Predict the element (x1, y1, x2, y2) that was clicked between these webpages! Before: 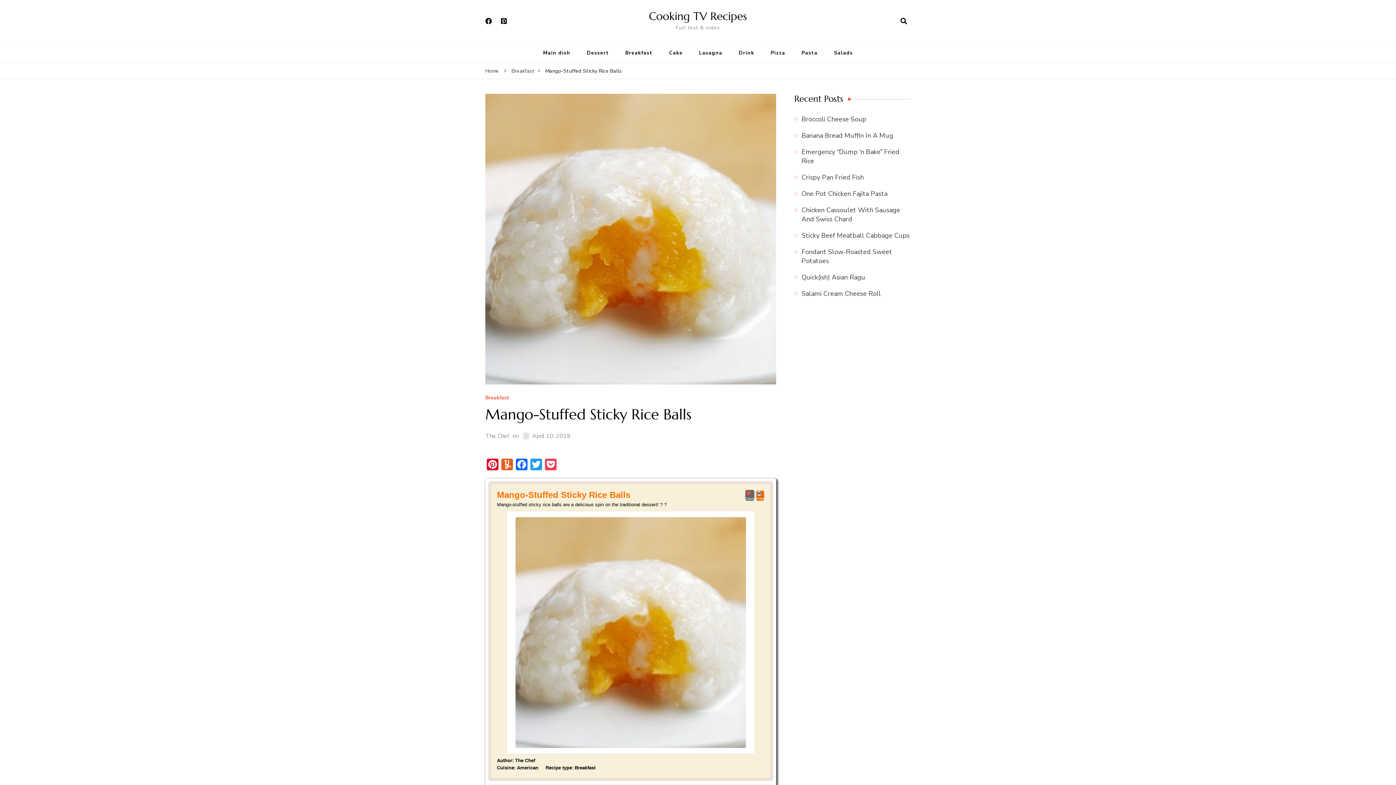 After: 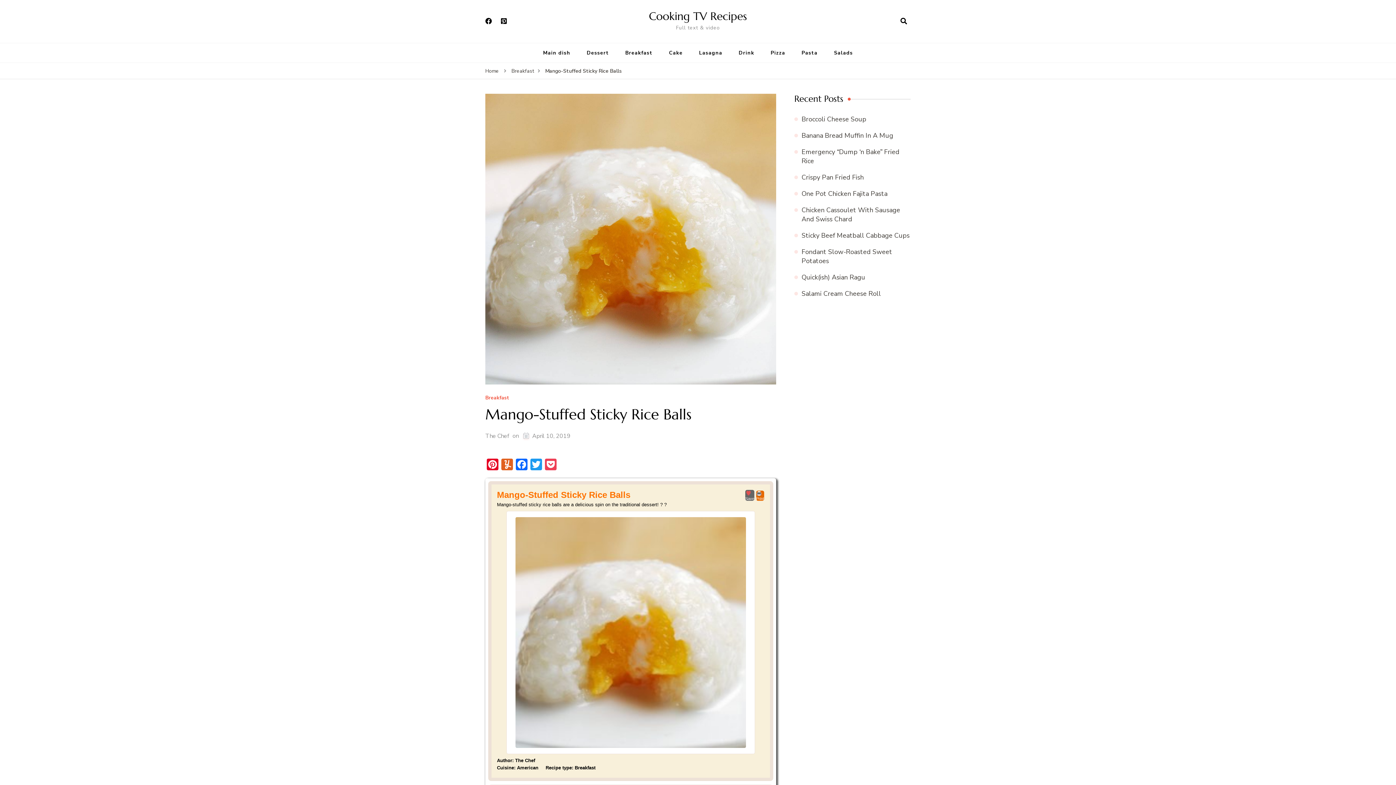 Action: bbox: (756, 491, 764, 501) label: Print